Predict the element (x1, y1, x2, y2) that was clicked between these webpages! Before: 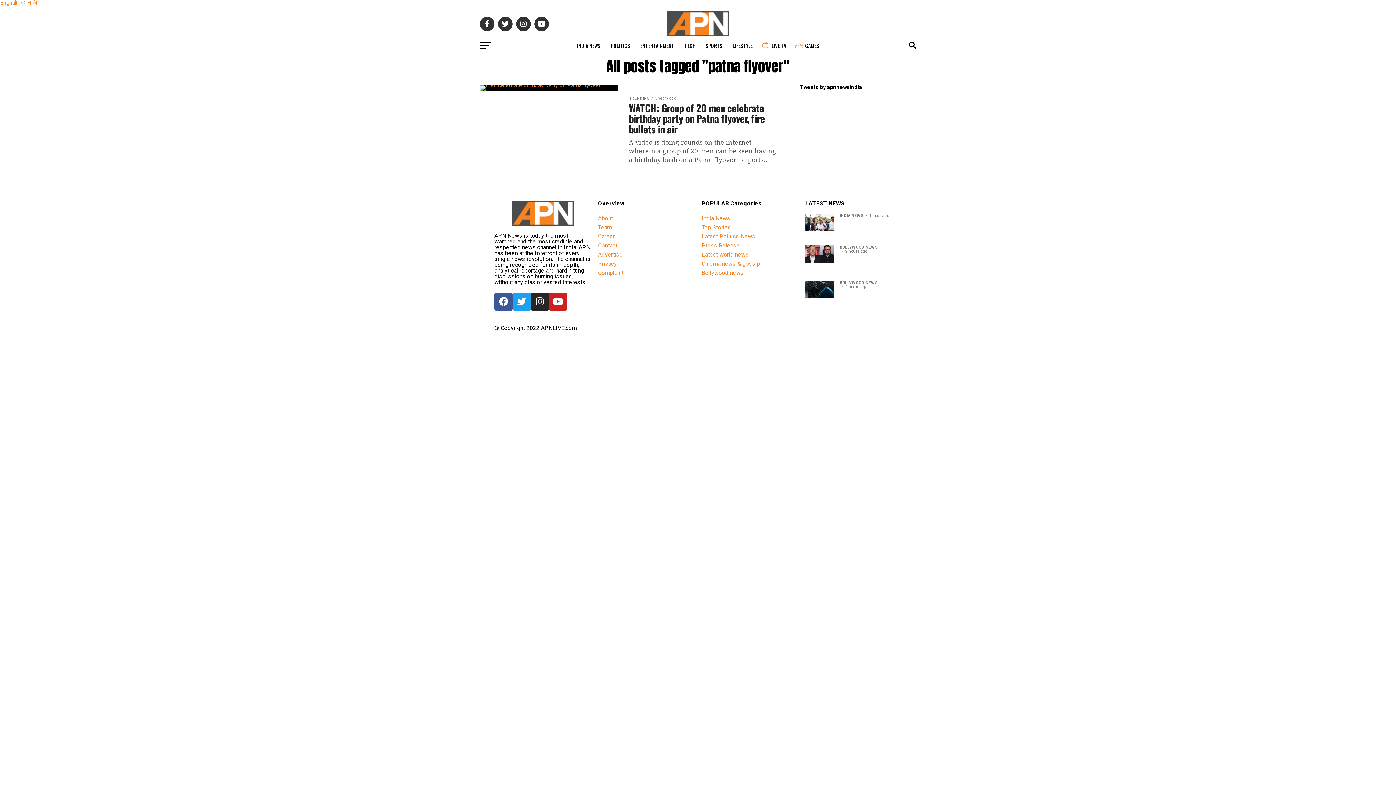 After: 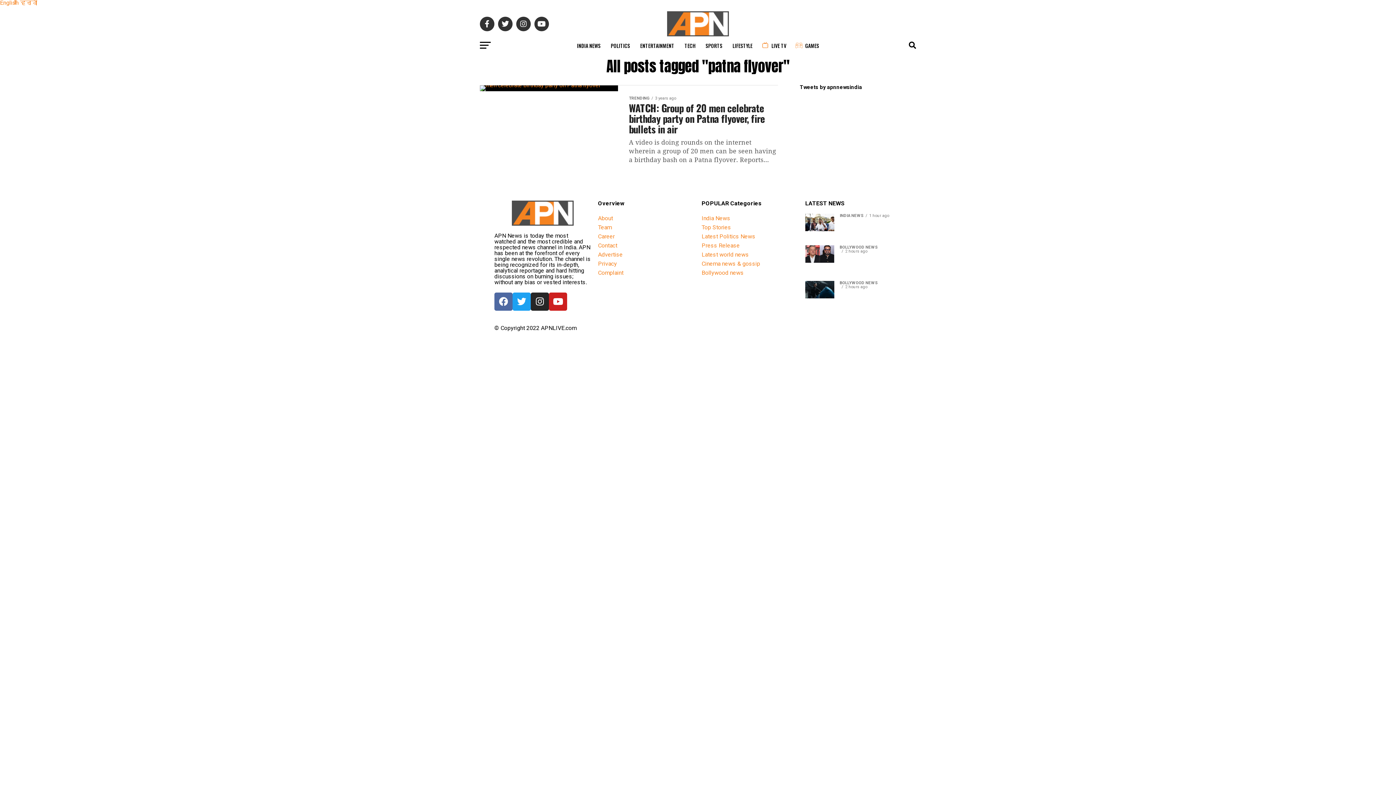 Action: bbox: (494, 292, 512, 310) label: Facebook